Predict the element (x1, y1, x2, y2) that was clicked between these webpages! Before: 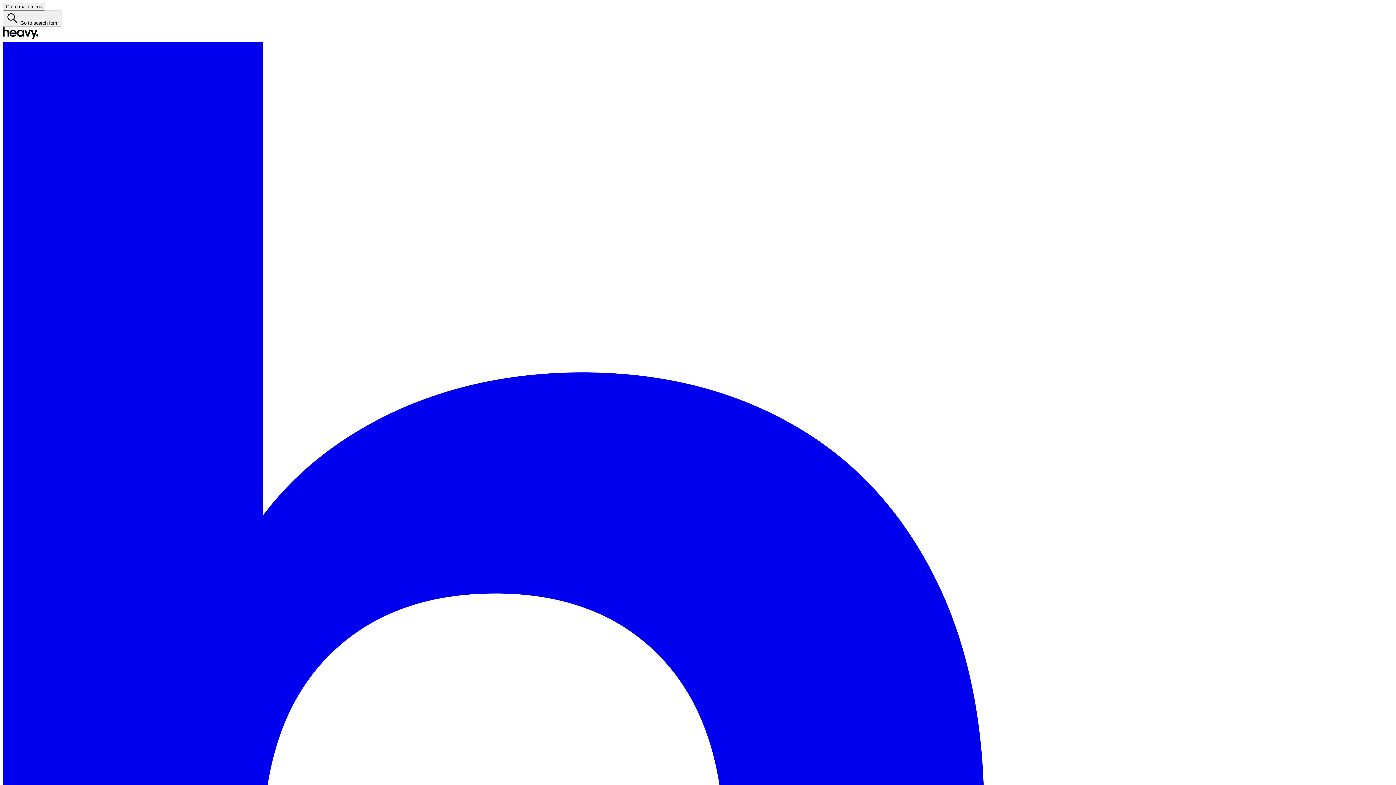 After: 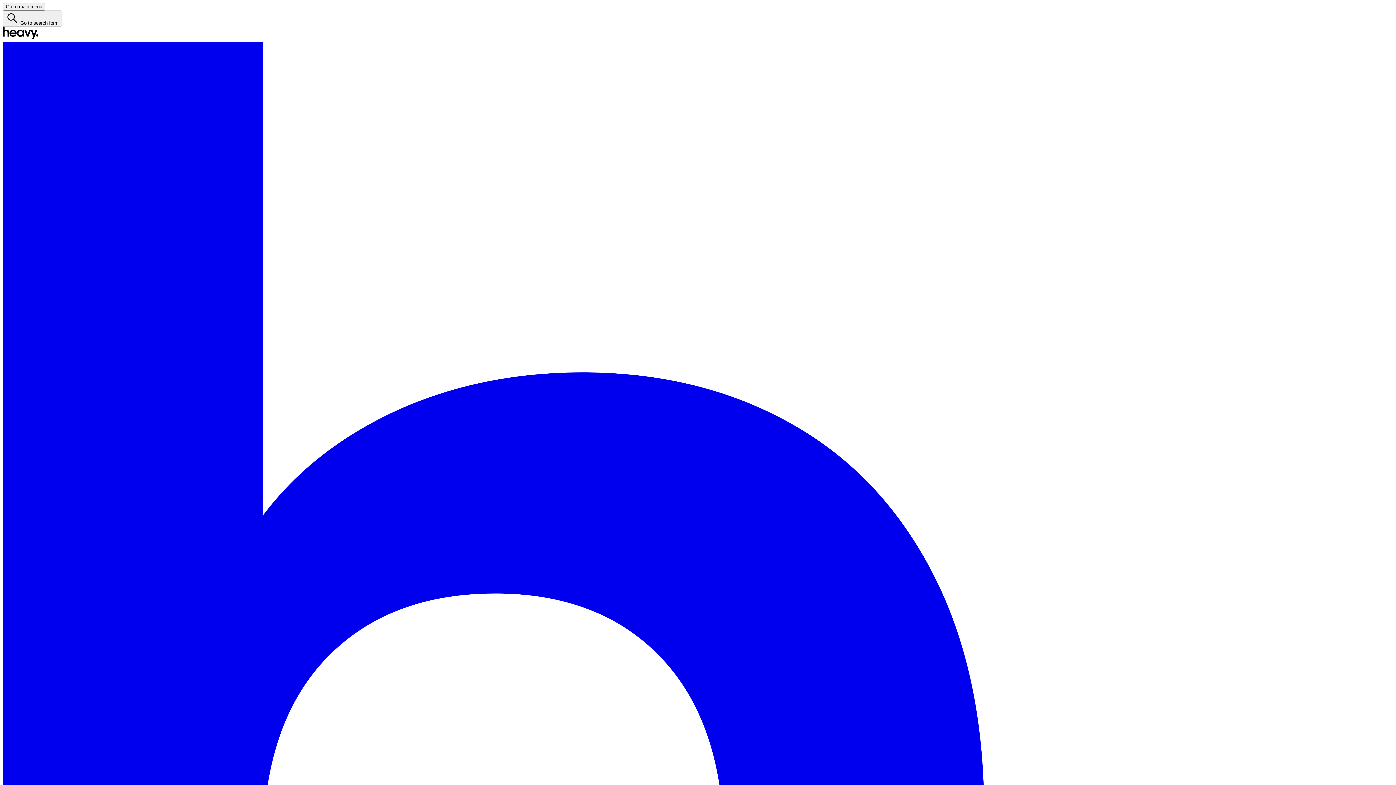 Action: label:   Heavy bbox: (2, 34, 1393, 1438)